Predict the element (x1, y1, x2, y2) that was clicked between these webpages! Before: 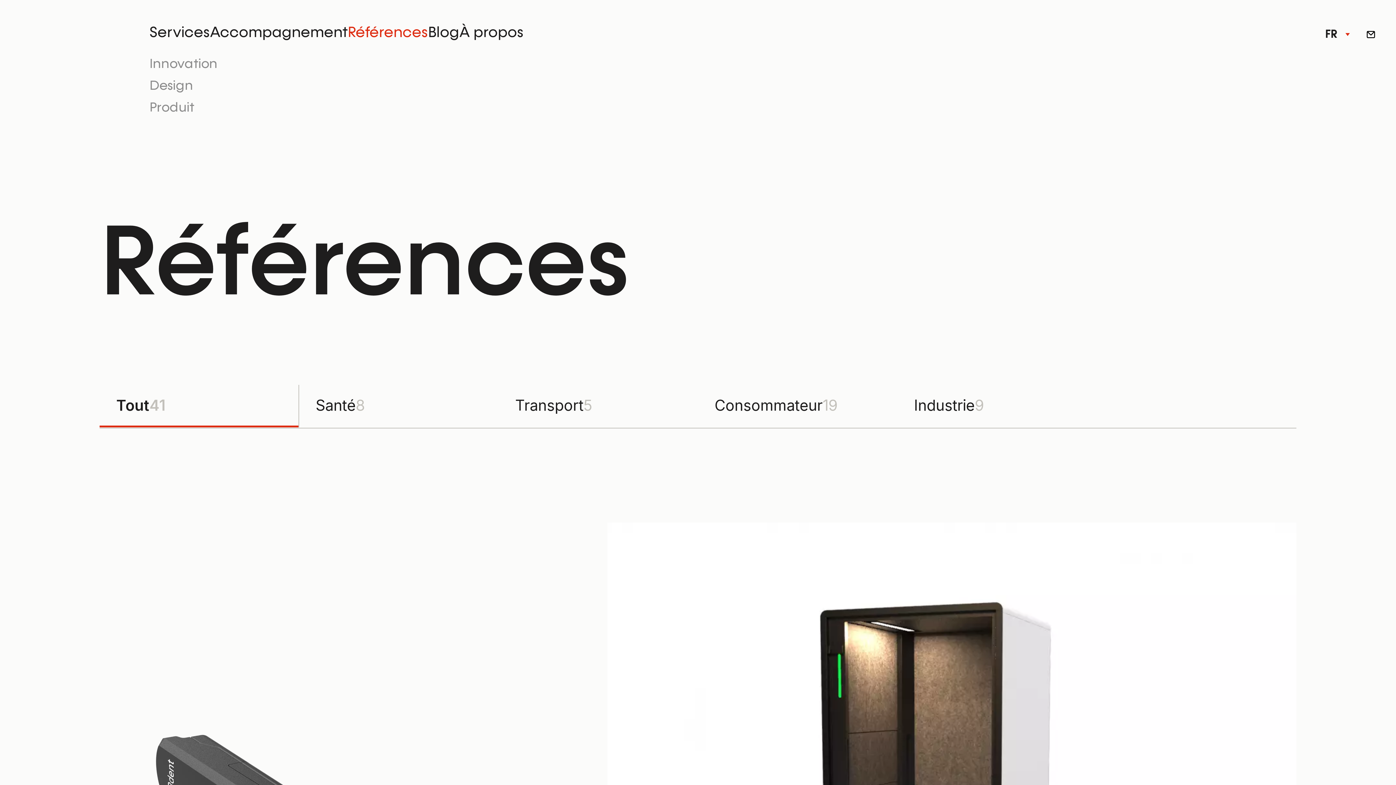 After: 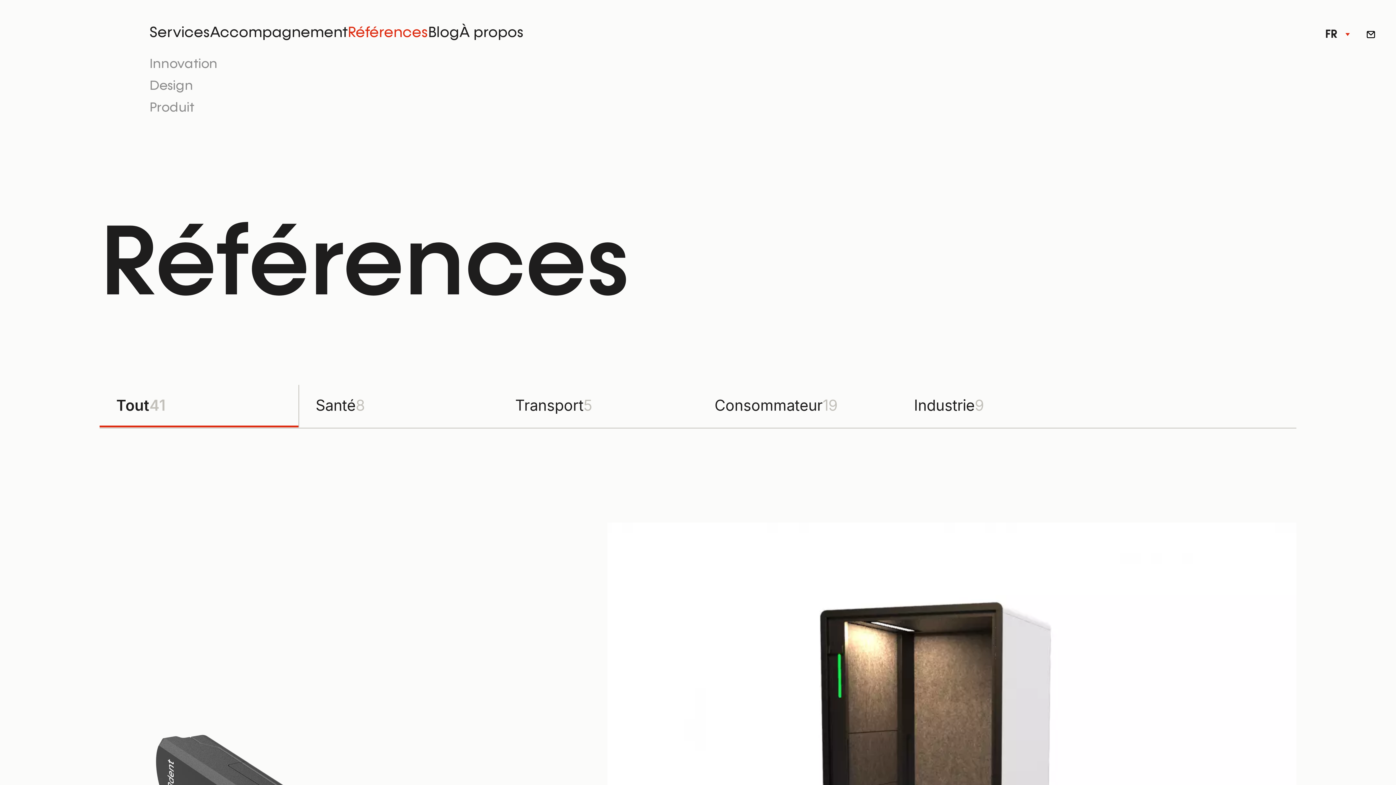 Action: label: Références bbox: (347, 20, 428, 45)